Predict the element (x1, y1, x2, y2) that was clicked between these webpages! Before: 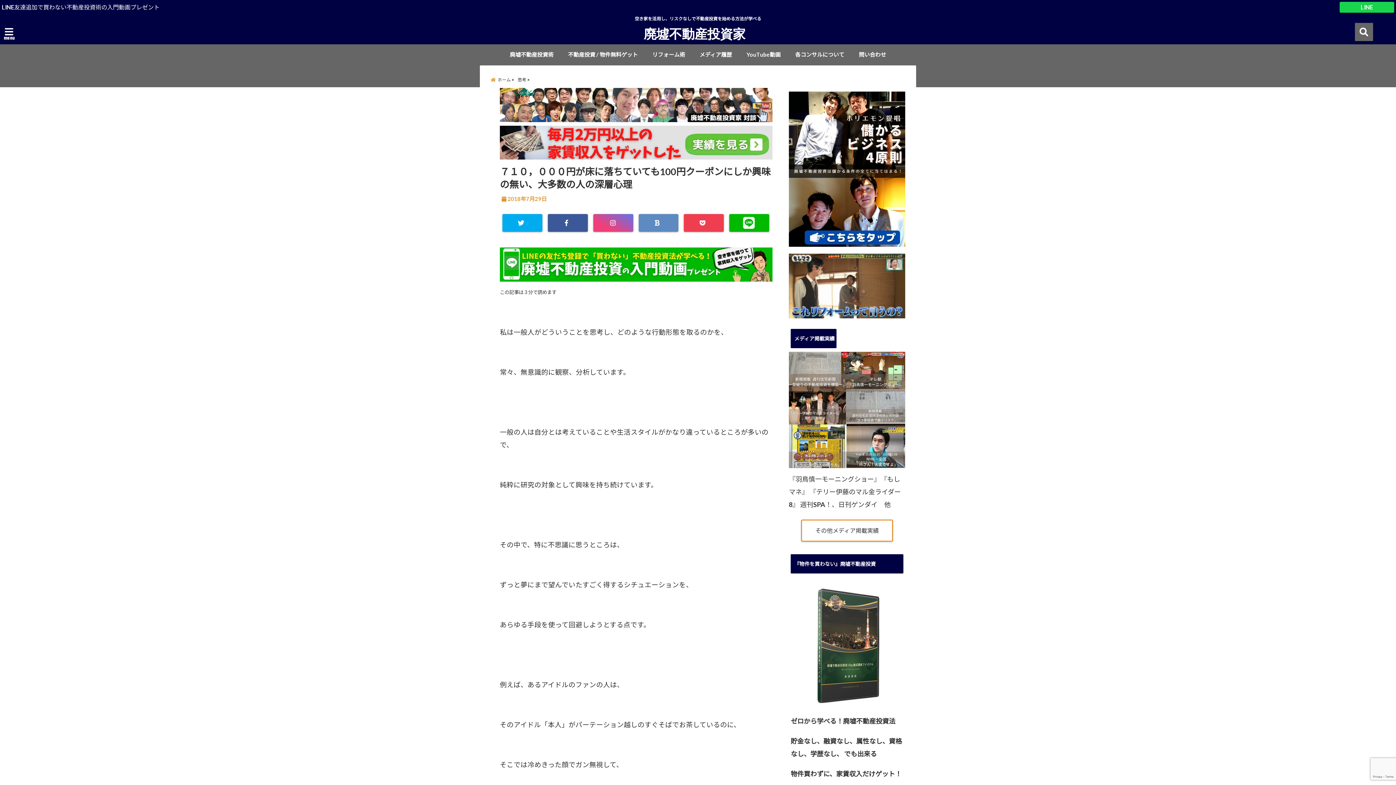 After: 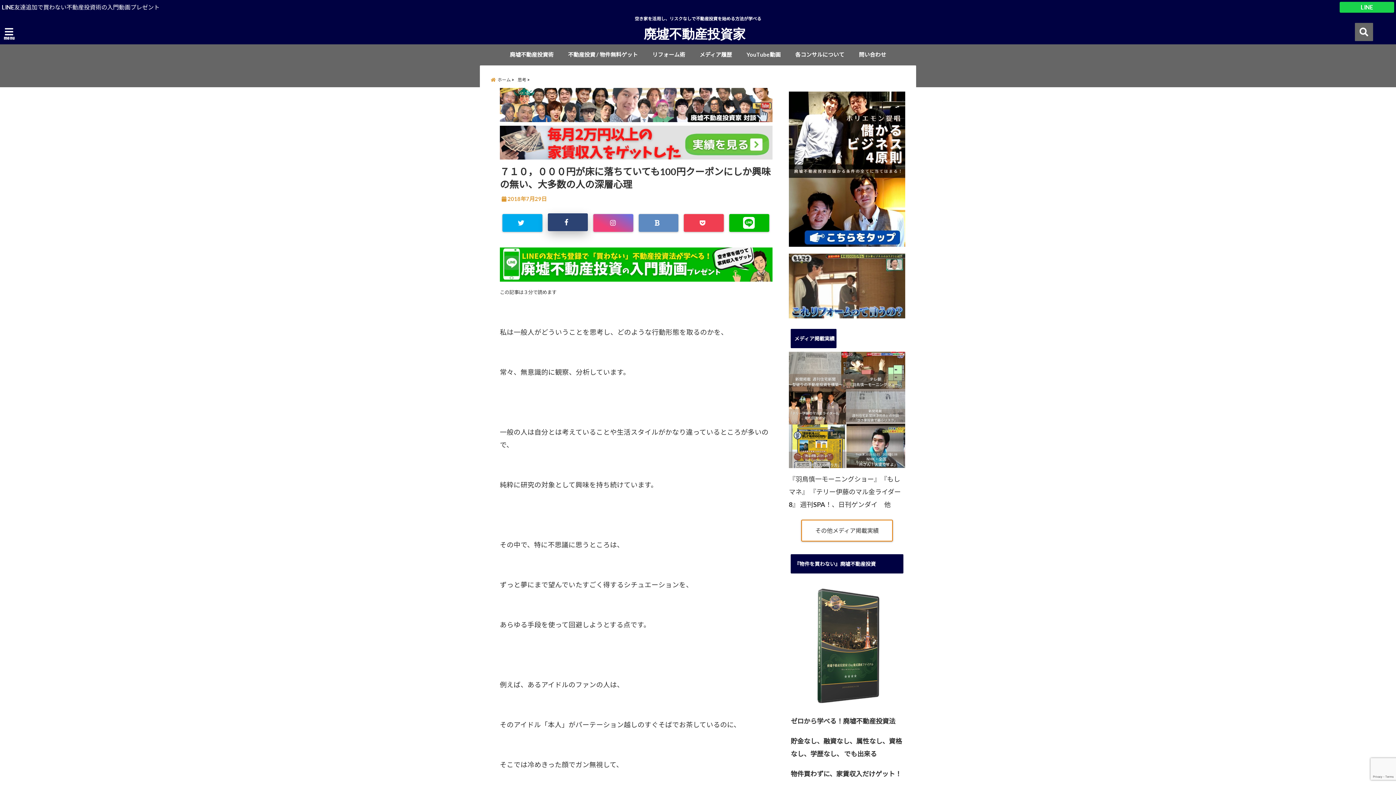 Action: bbox: (548, 214, 588, 232)